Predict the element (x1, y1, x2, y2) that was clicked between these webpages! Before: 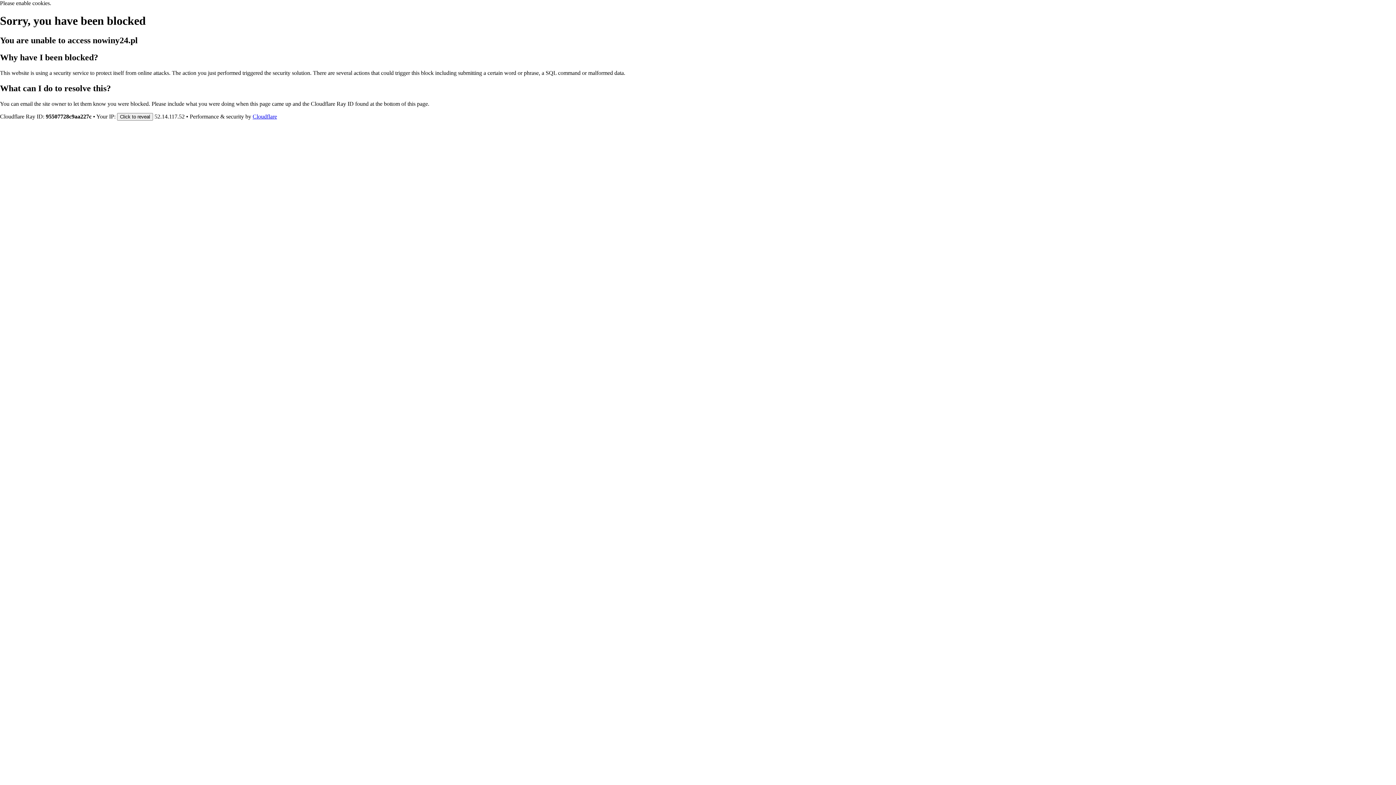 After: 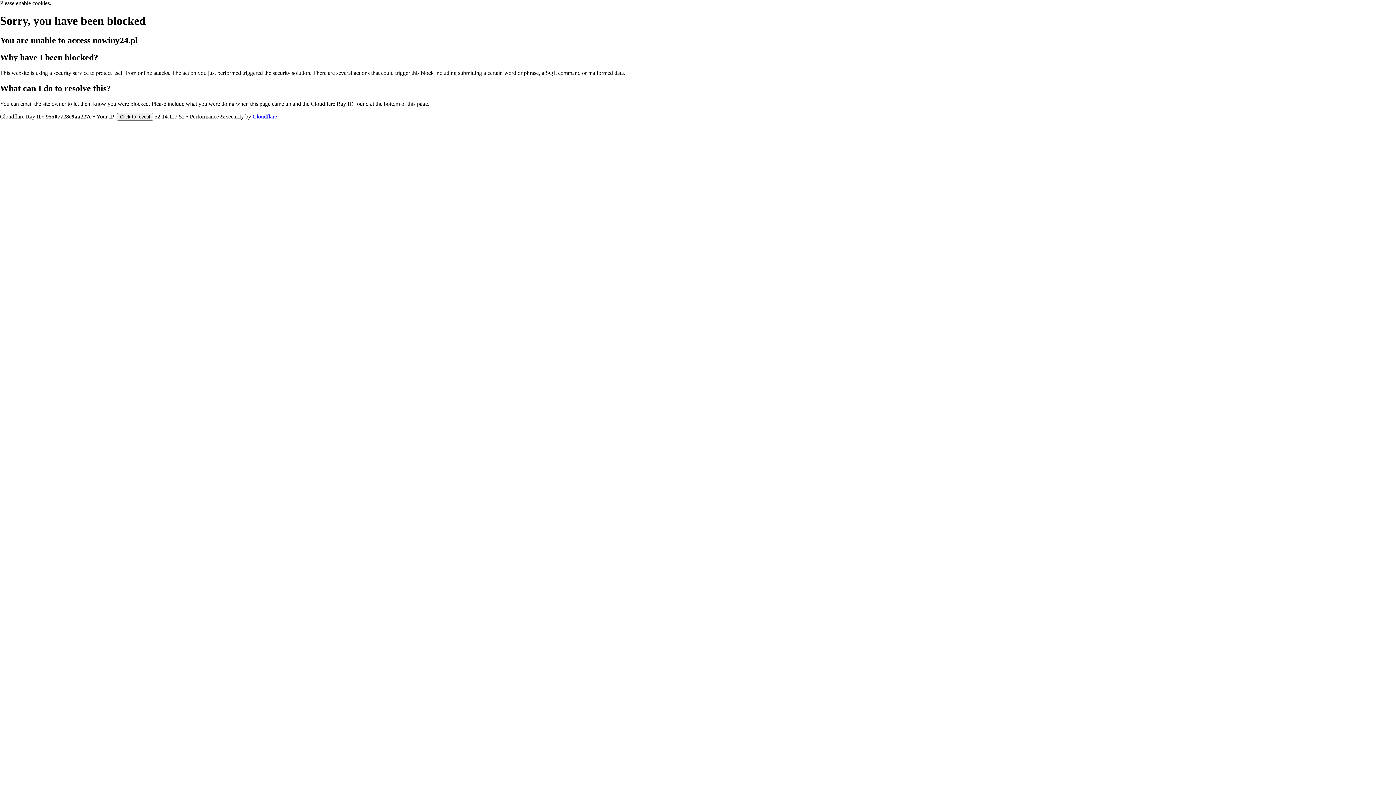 Action: label: Cloudflare bbox: (252, 113, 277, 119)